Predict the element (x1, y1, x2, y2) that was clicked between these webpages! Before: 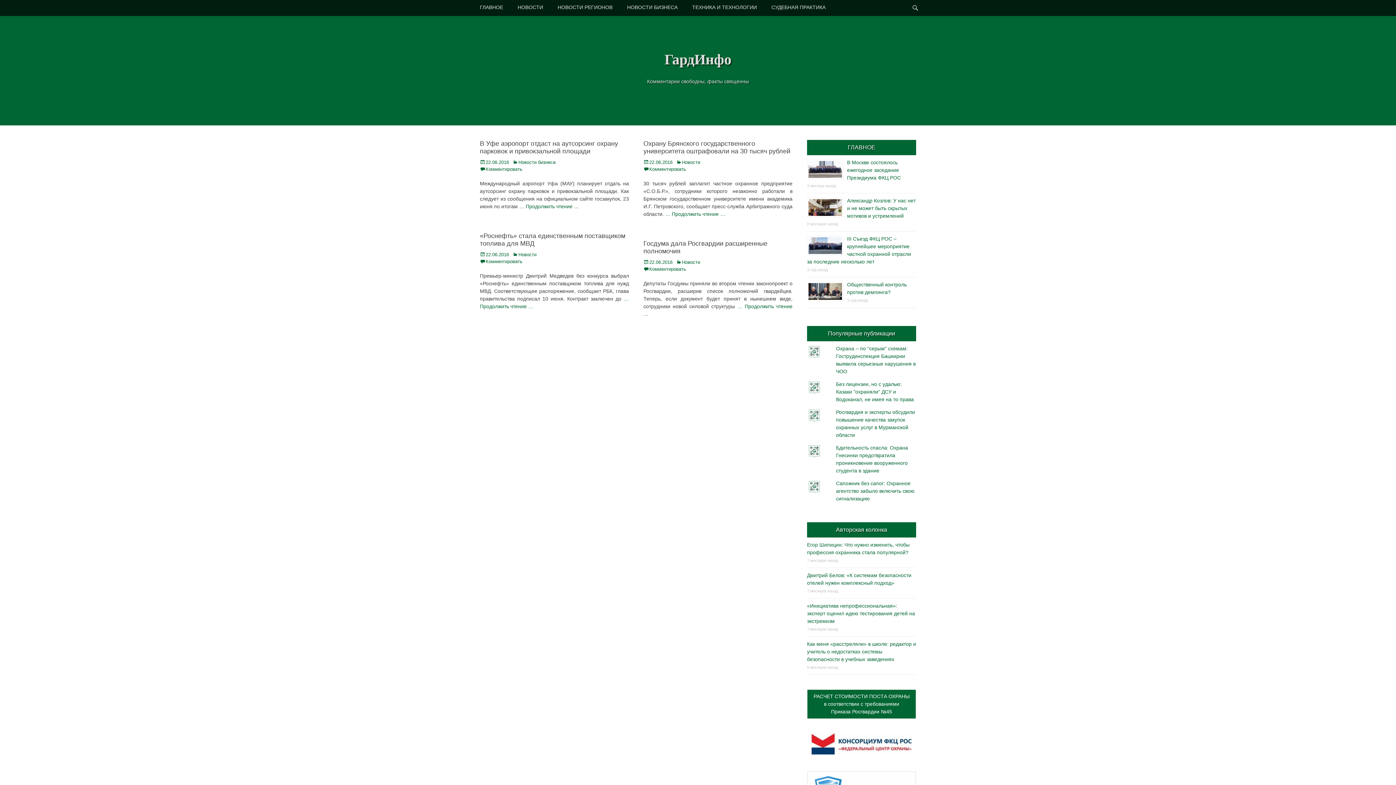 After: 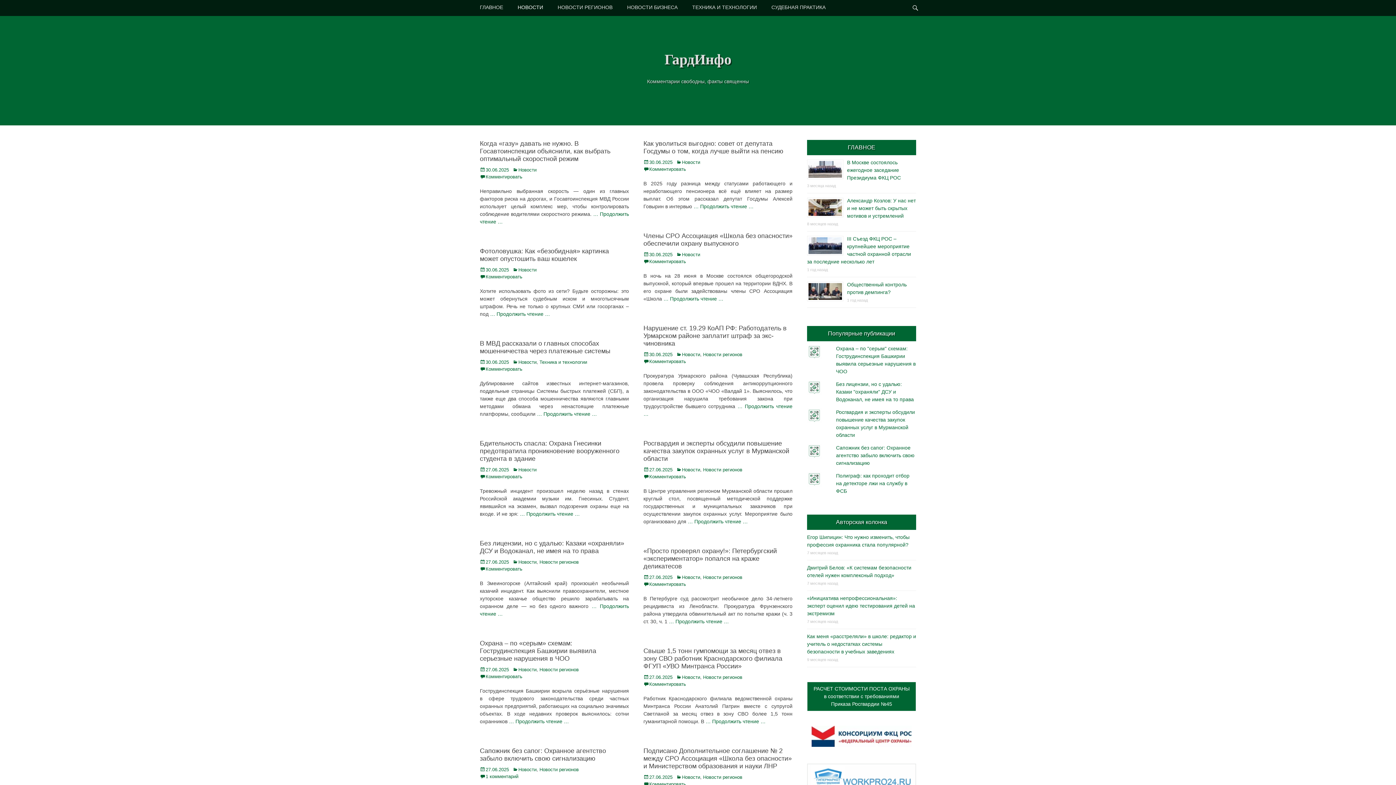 Action: bbox: (510, 0, 550, 14) label: НОВОСТИ